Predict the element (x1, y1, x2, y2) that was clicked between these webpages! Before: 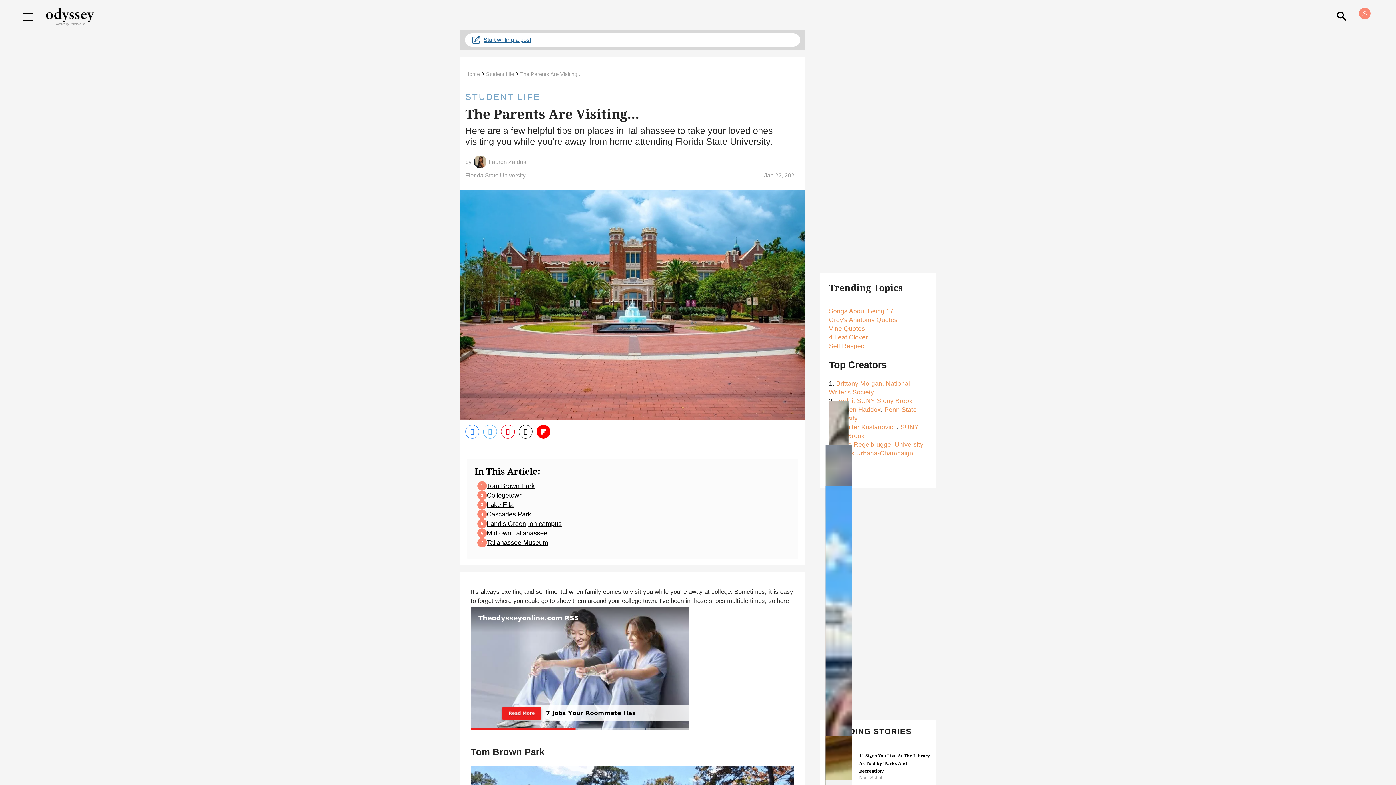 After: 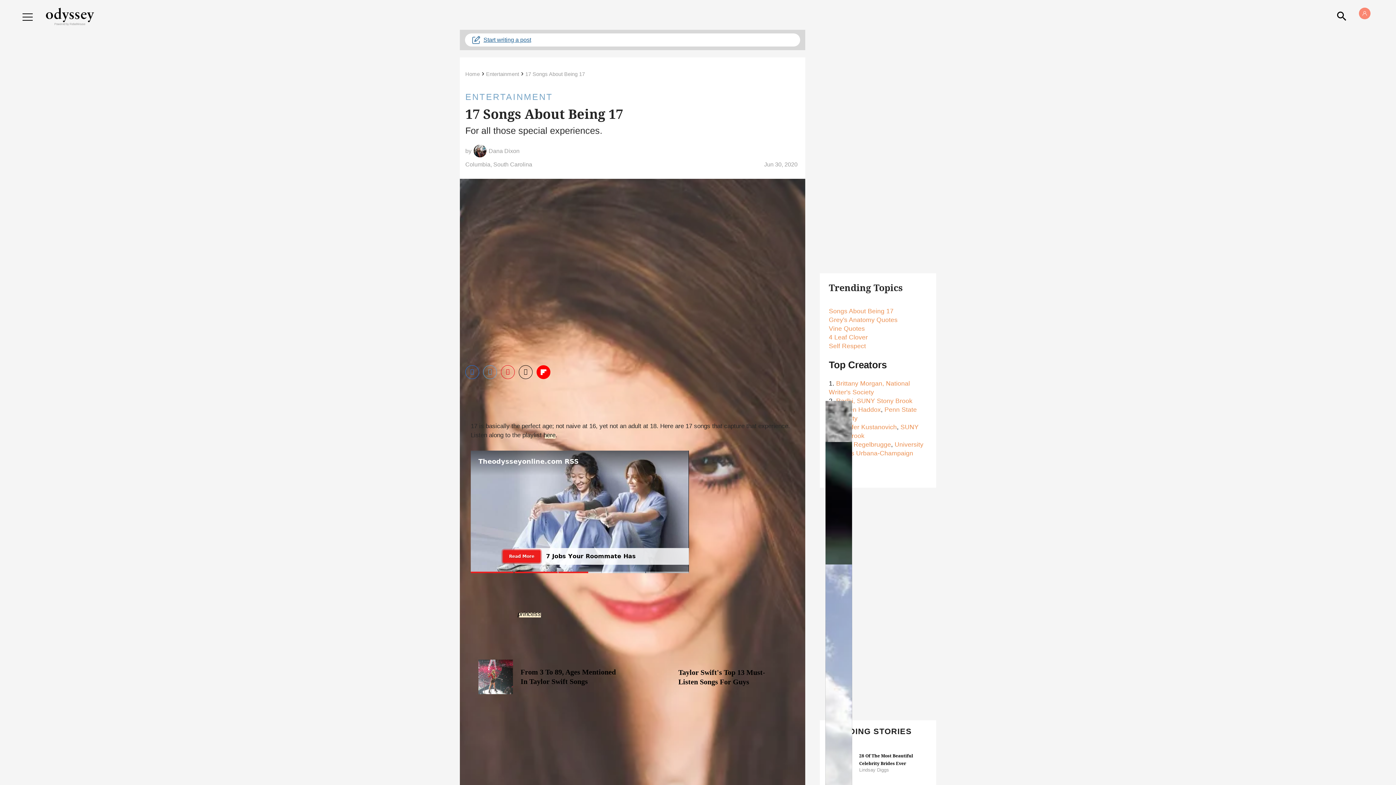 Action: bbox: (829, 307, 893, 314) label: Songs About Being 17
